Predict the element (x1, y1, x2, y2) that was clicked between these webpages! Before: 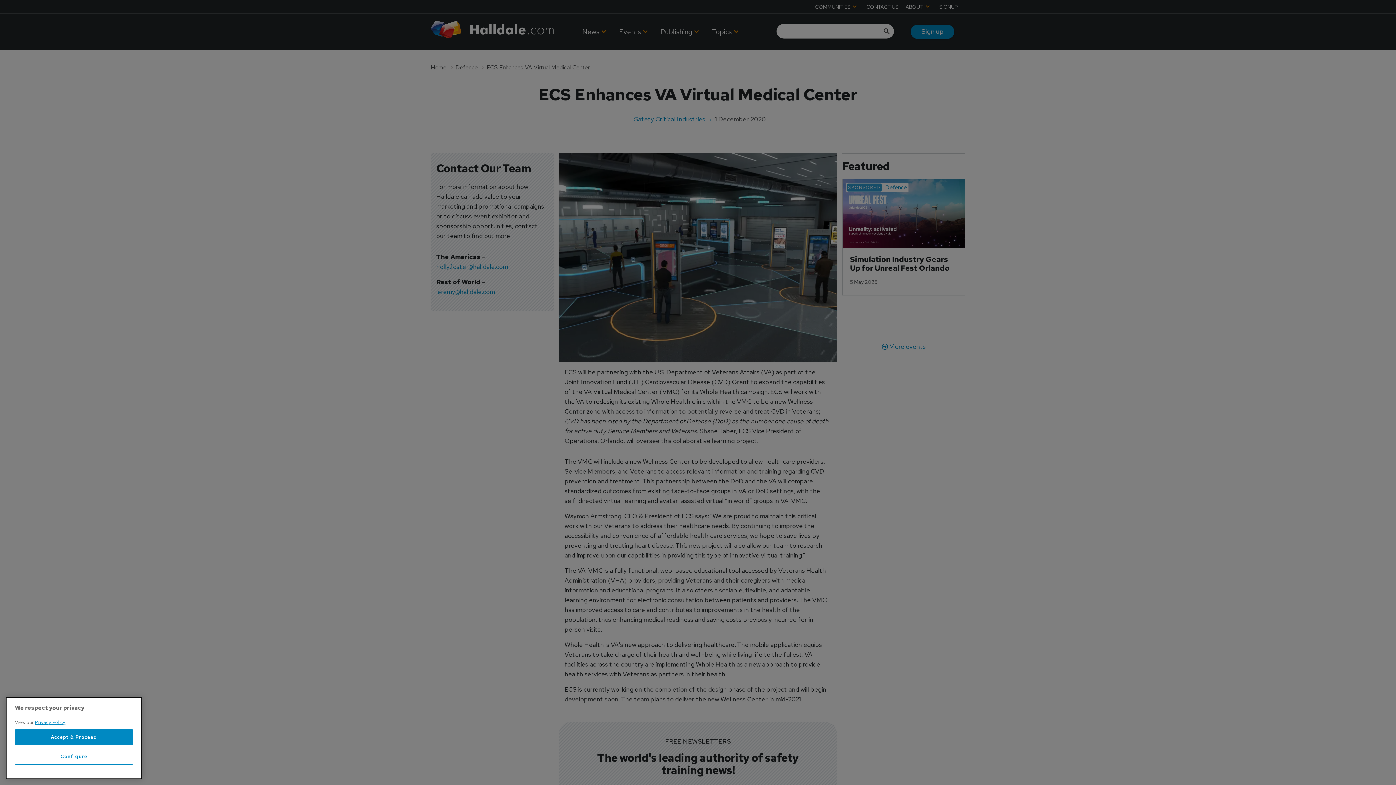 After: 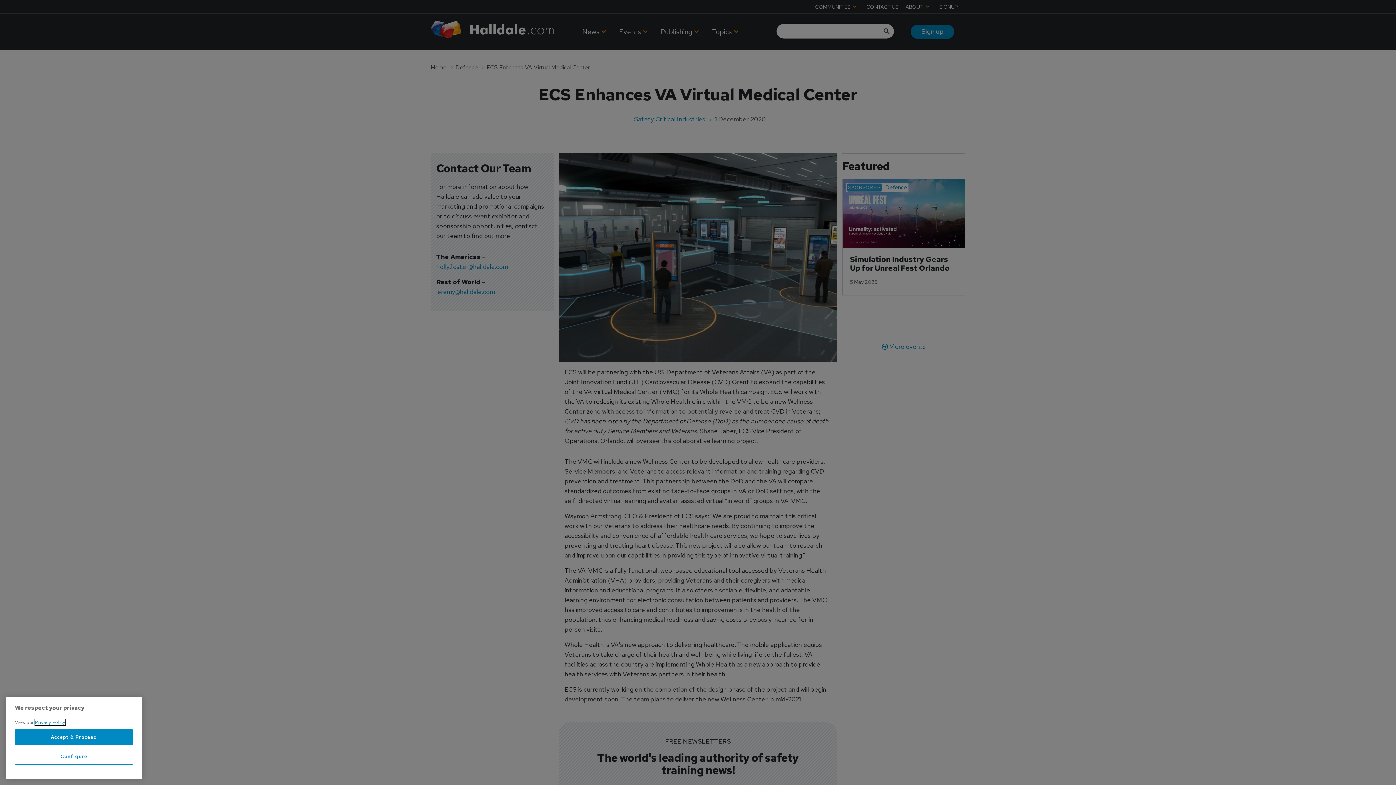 Action: label: More information about your privacy, opens in a new tab bbox: (34, 739, 65, 745)